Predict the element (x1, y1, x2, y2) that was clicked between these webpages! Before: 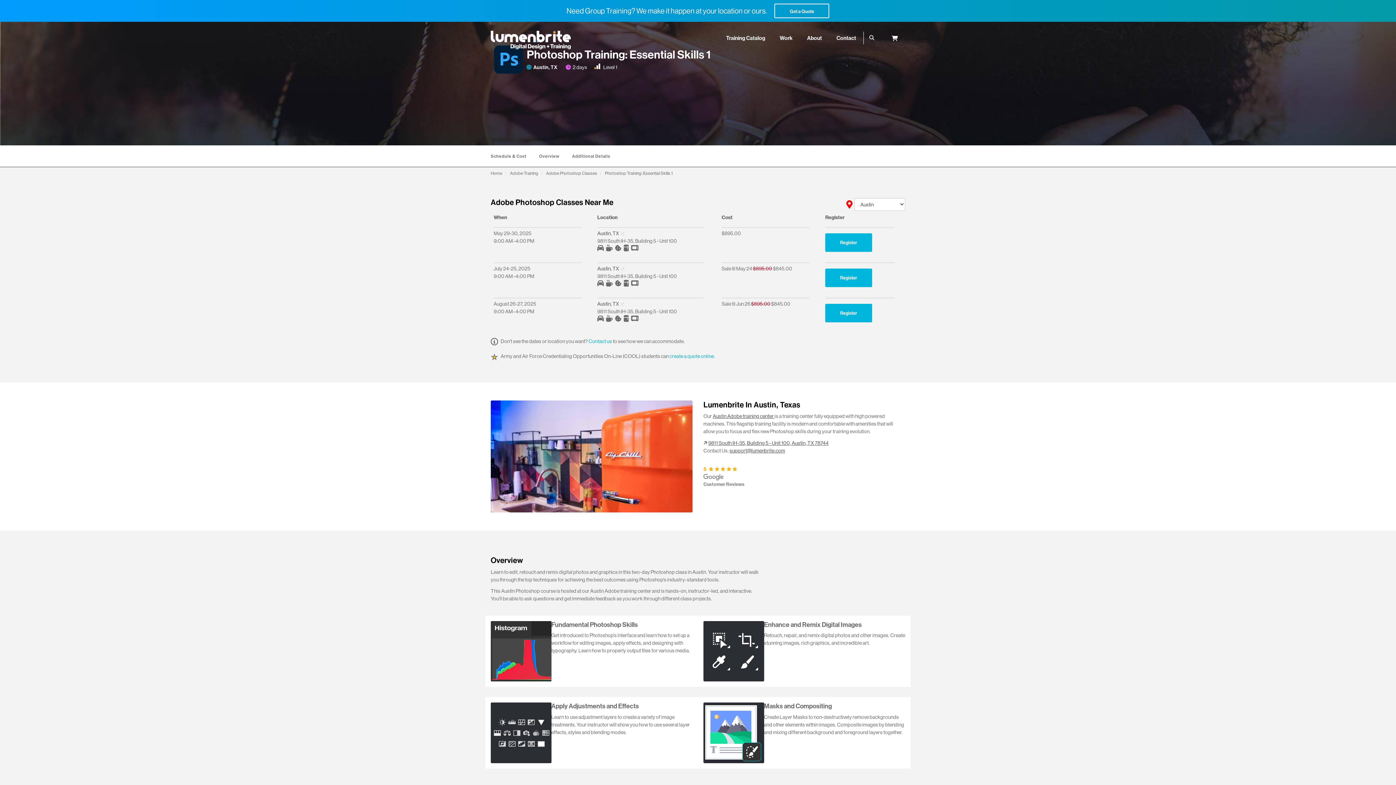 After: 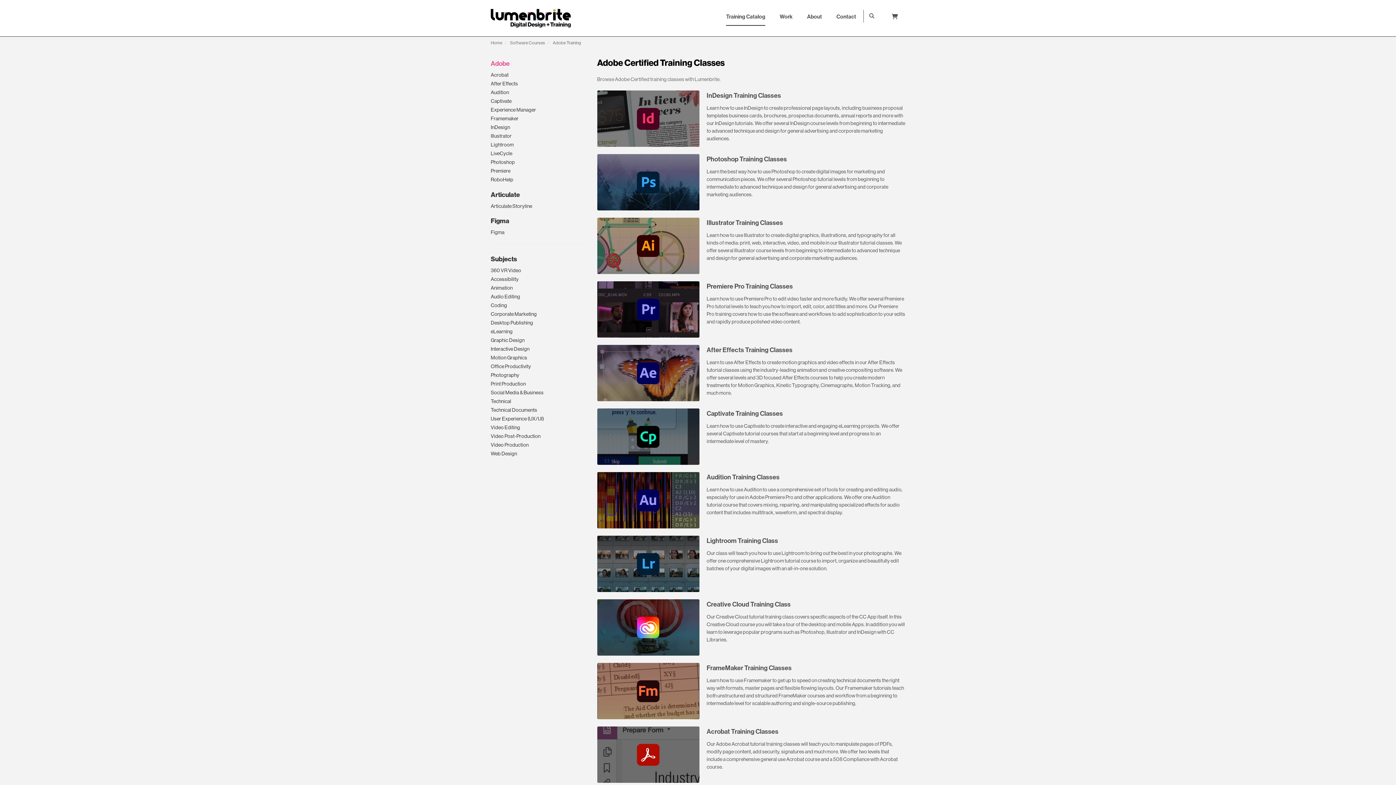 Action: label: Adobe Training bbox: (510, 170, 538, 176)